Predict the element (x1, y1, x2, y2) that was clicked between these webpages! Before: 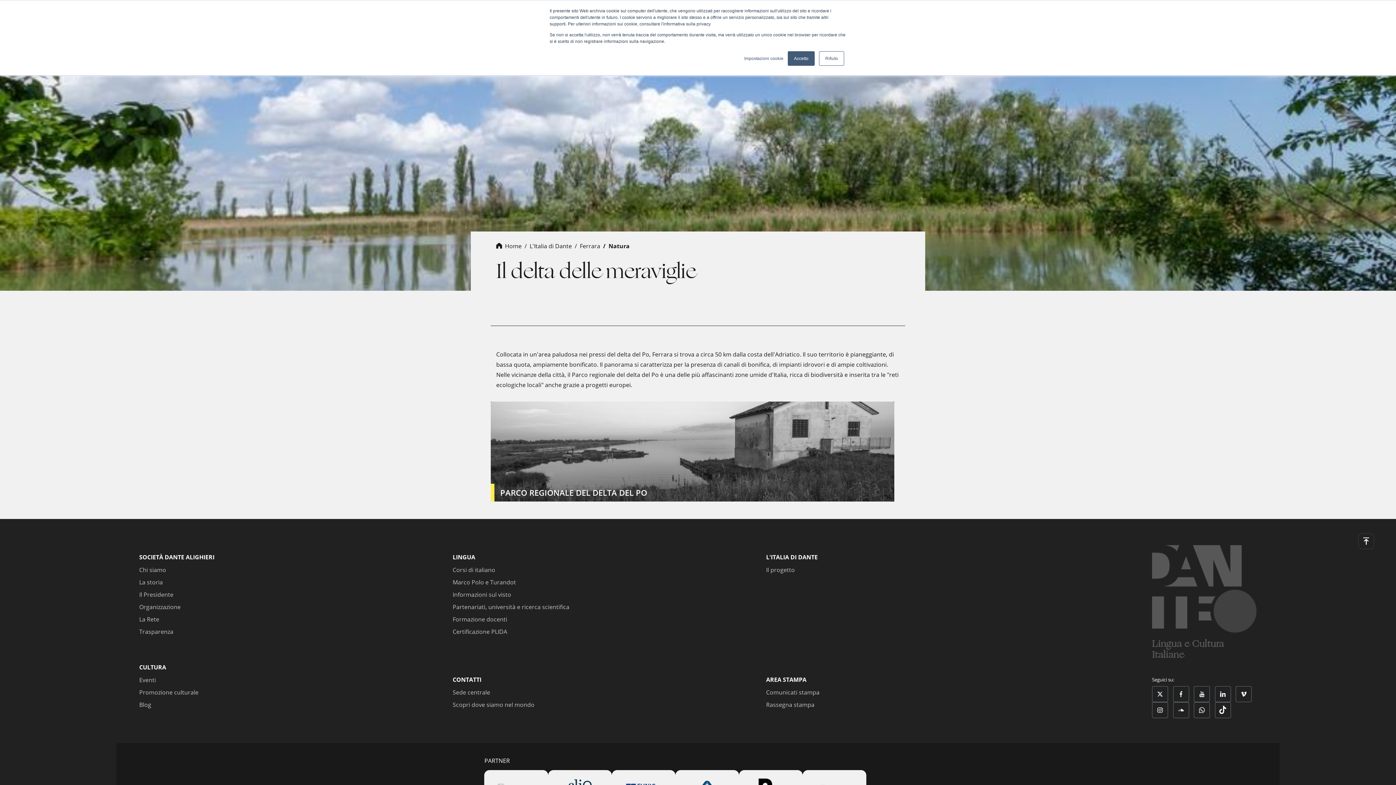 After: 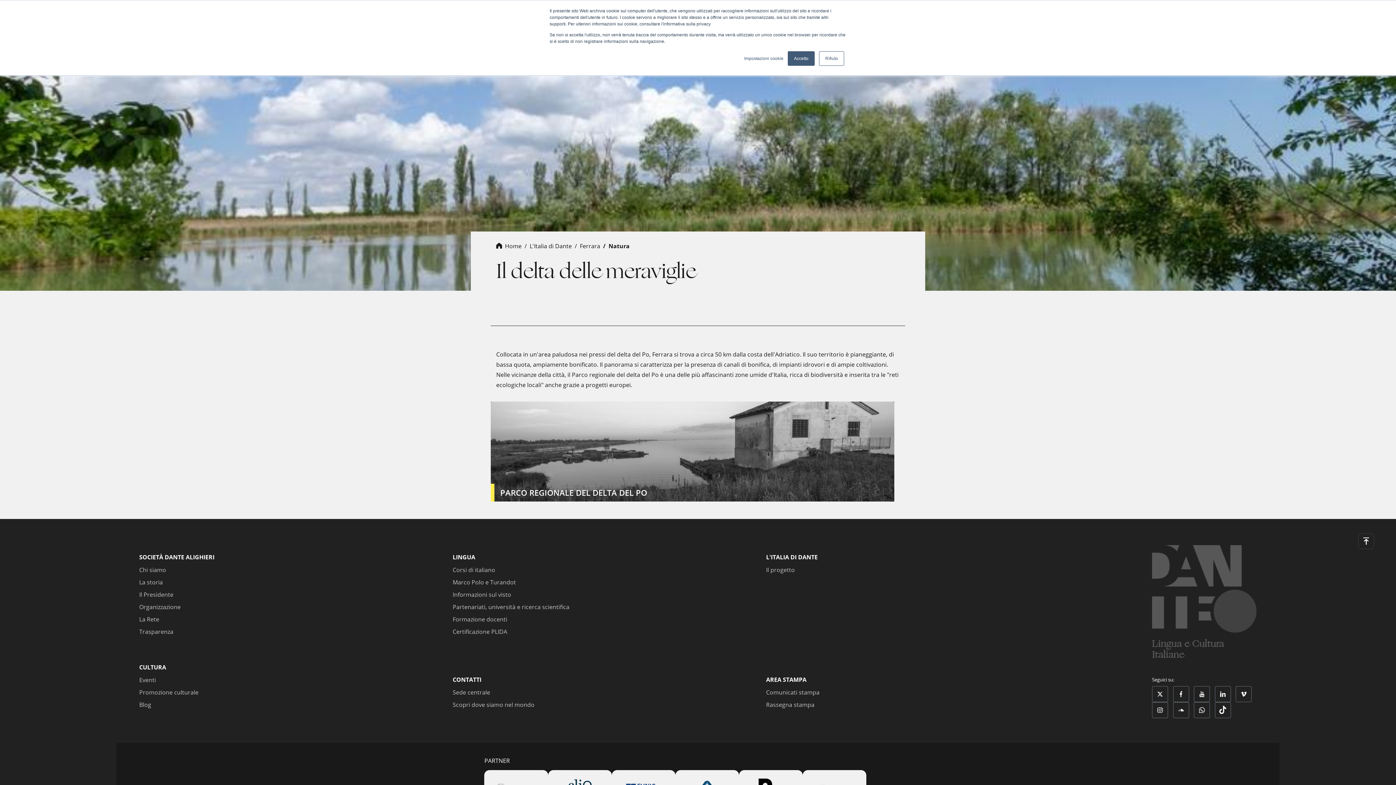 Action: bbox: (1215, 686, 1236, 702)